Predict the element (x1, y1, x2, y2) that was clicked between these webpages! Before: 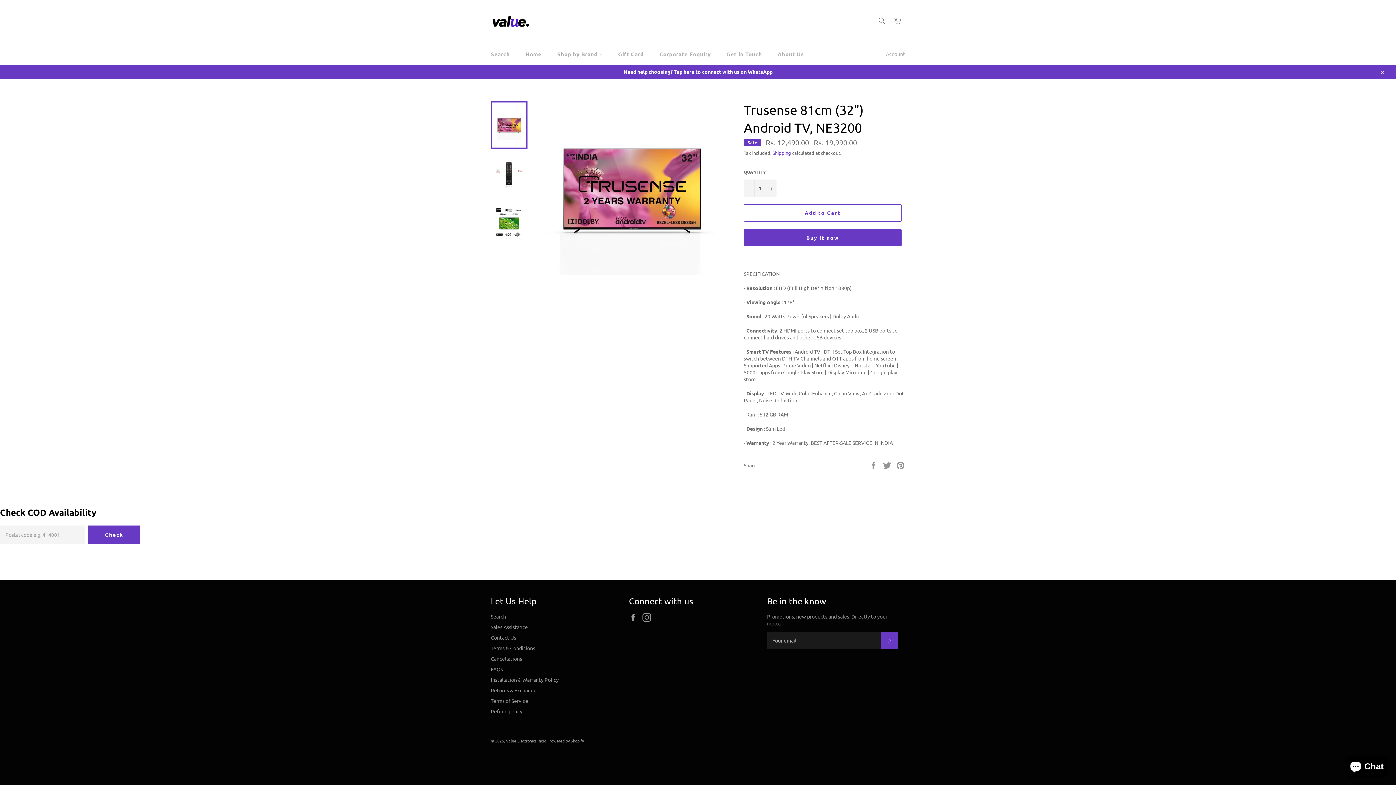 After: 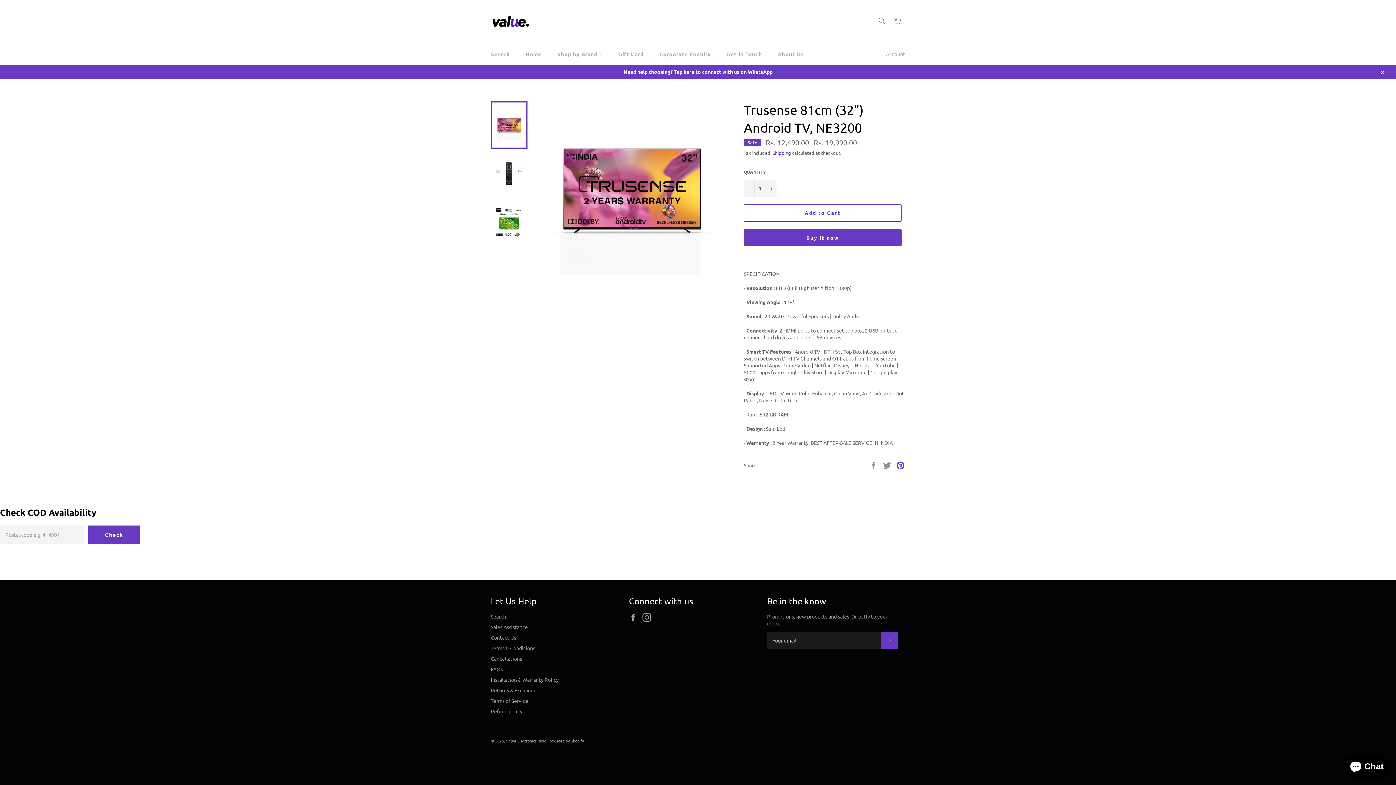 Action: bbox: (896, 461, 905, 468) label: Pin on Pinterest